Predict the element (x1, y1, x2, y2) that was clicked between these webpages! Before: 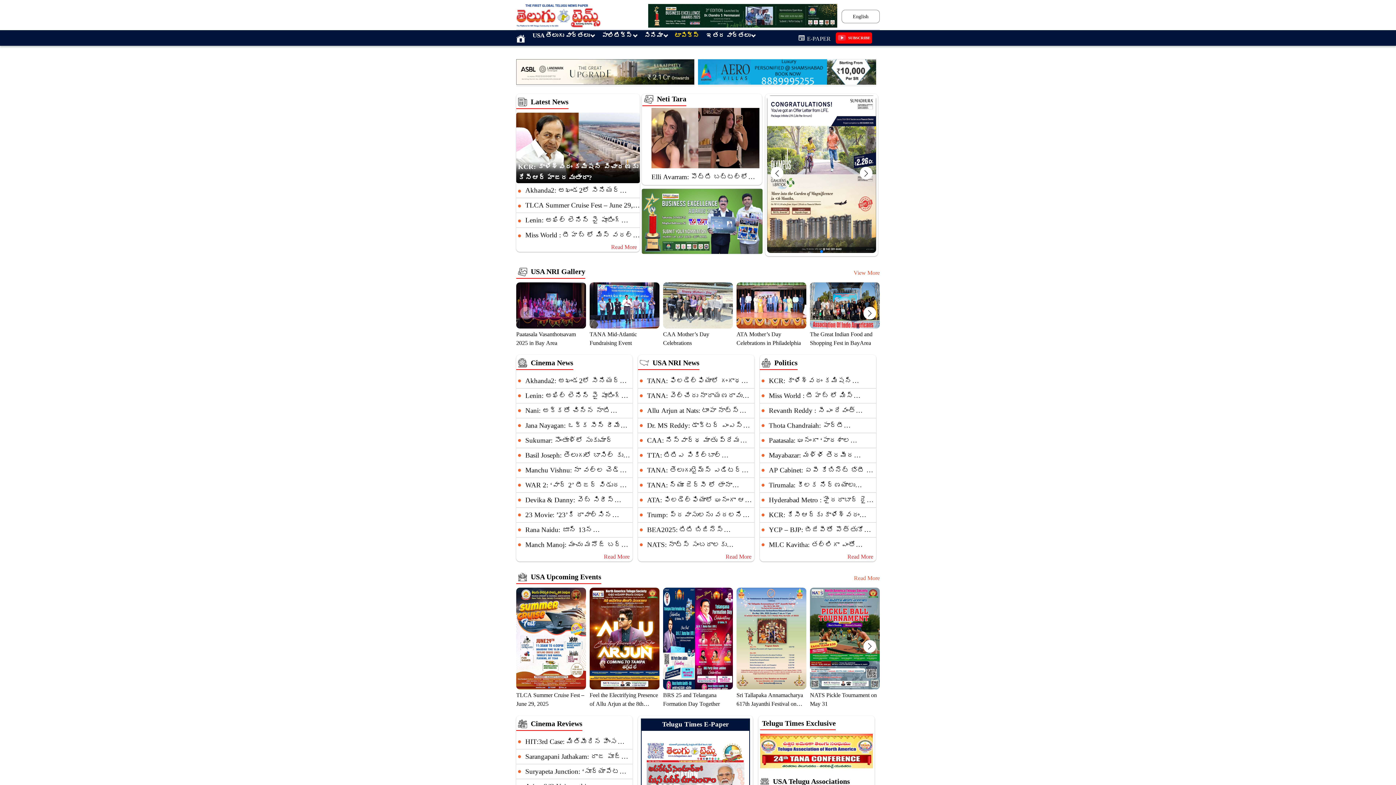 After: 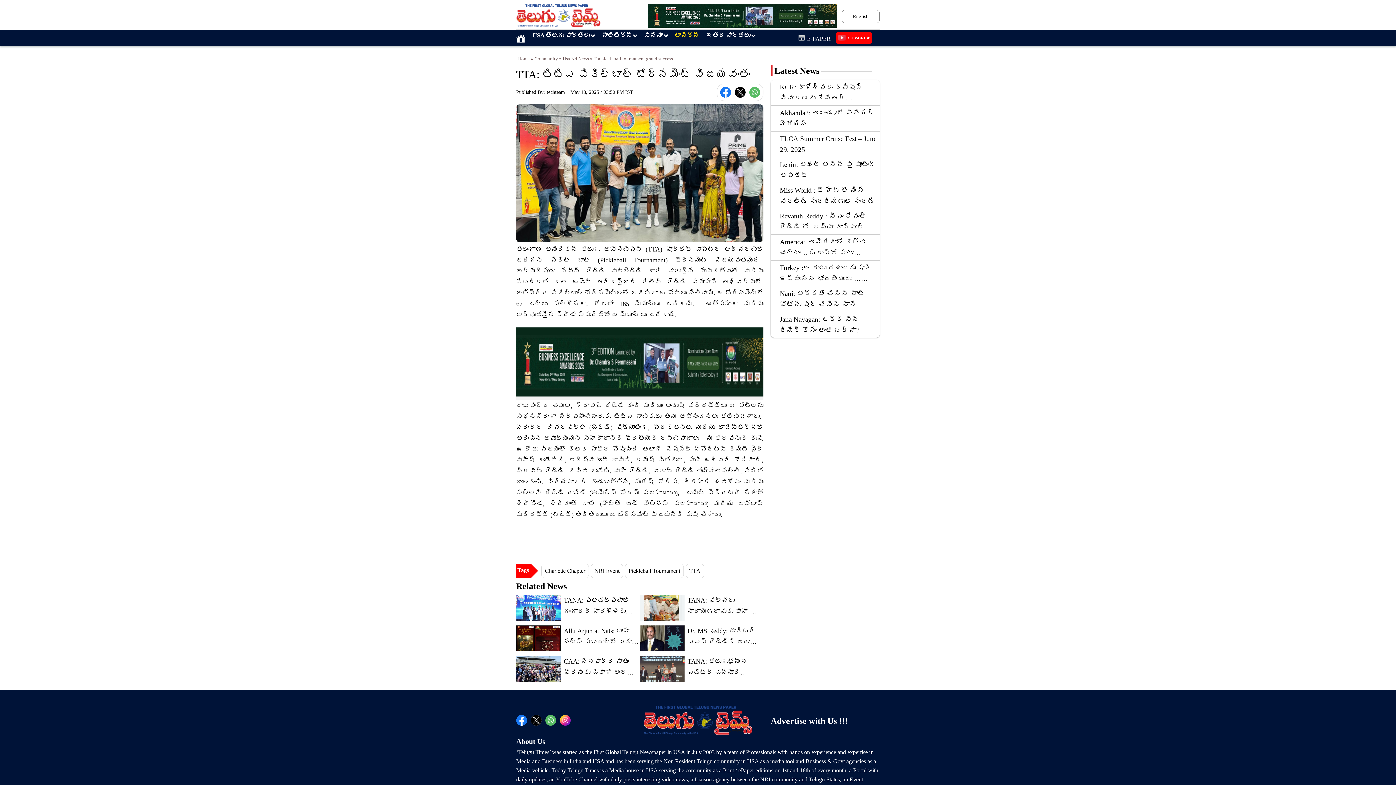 Action: bbox: (645, 450, 752, 460) label: TTA: టిటిఎ పికిల్‌బాల్‌ టోర్నమెంట్‌ విజయవంతం